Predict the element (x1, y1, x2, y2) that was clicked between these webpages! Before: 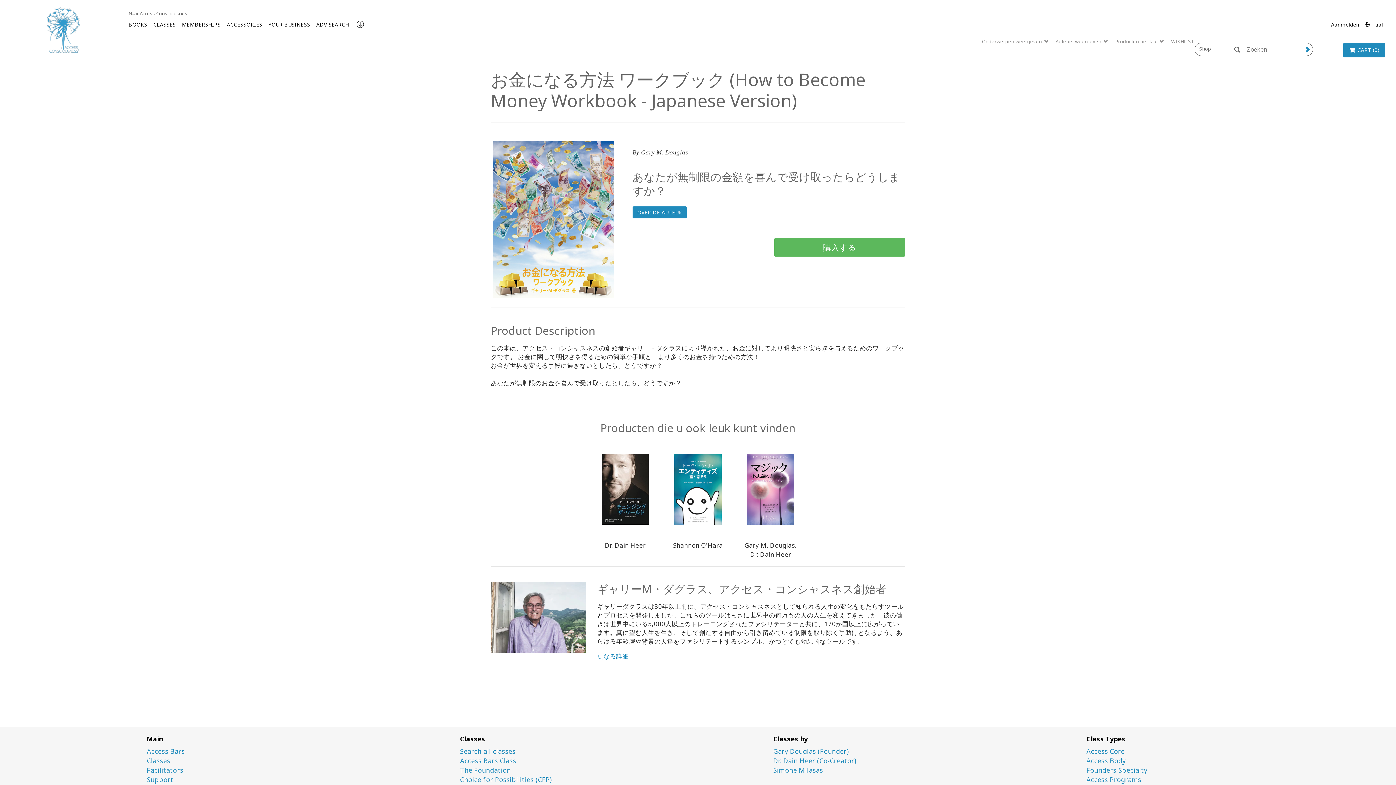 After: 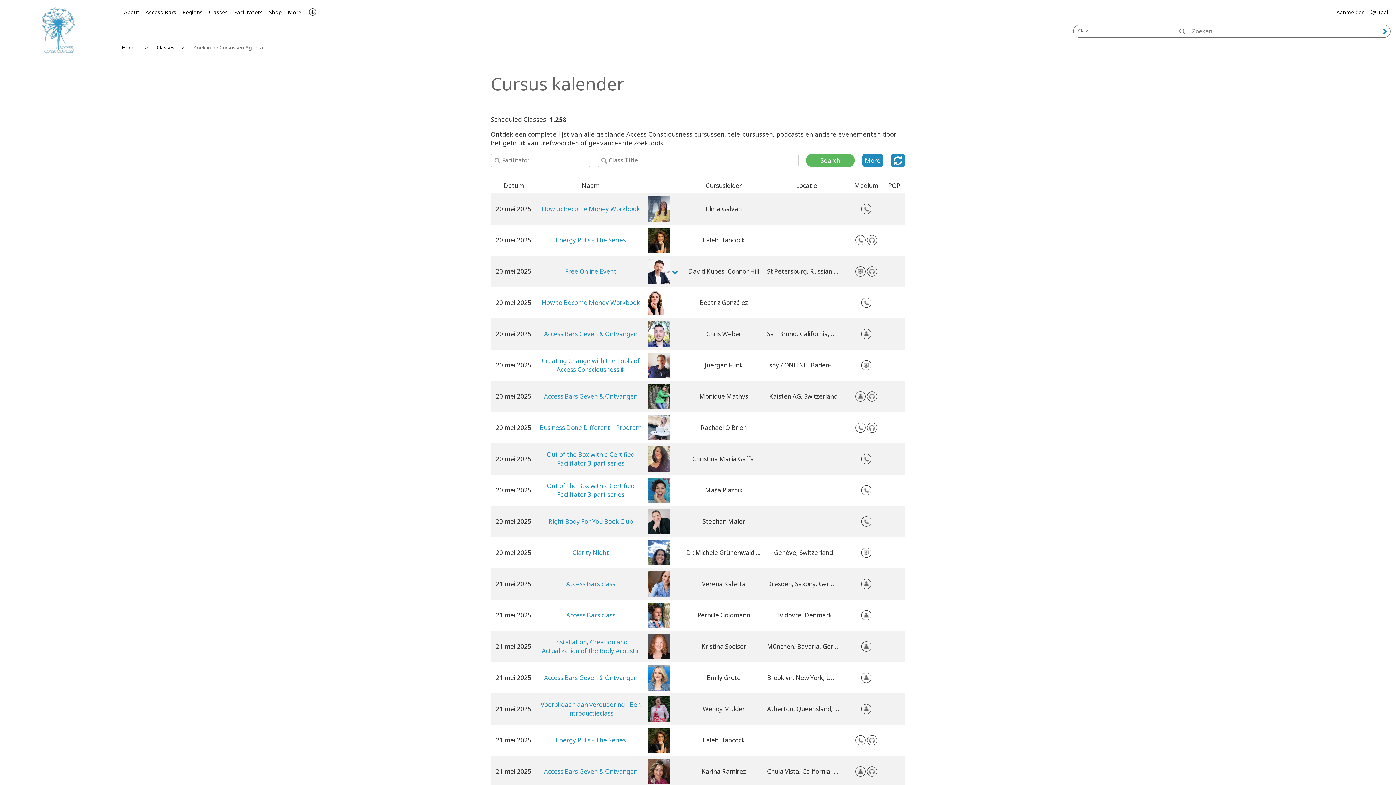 Action: bbox: (146, 757, 449, 765) label: Classes